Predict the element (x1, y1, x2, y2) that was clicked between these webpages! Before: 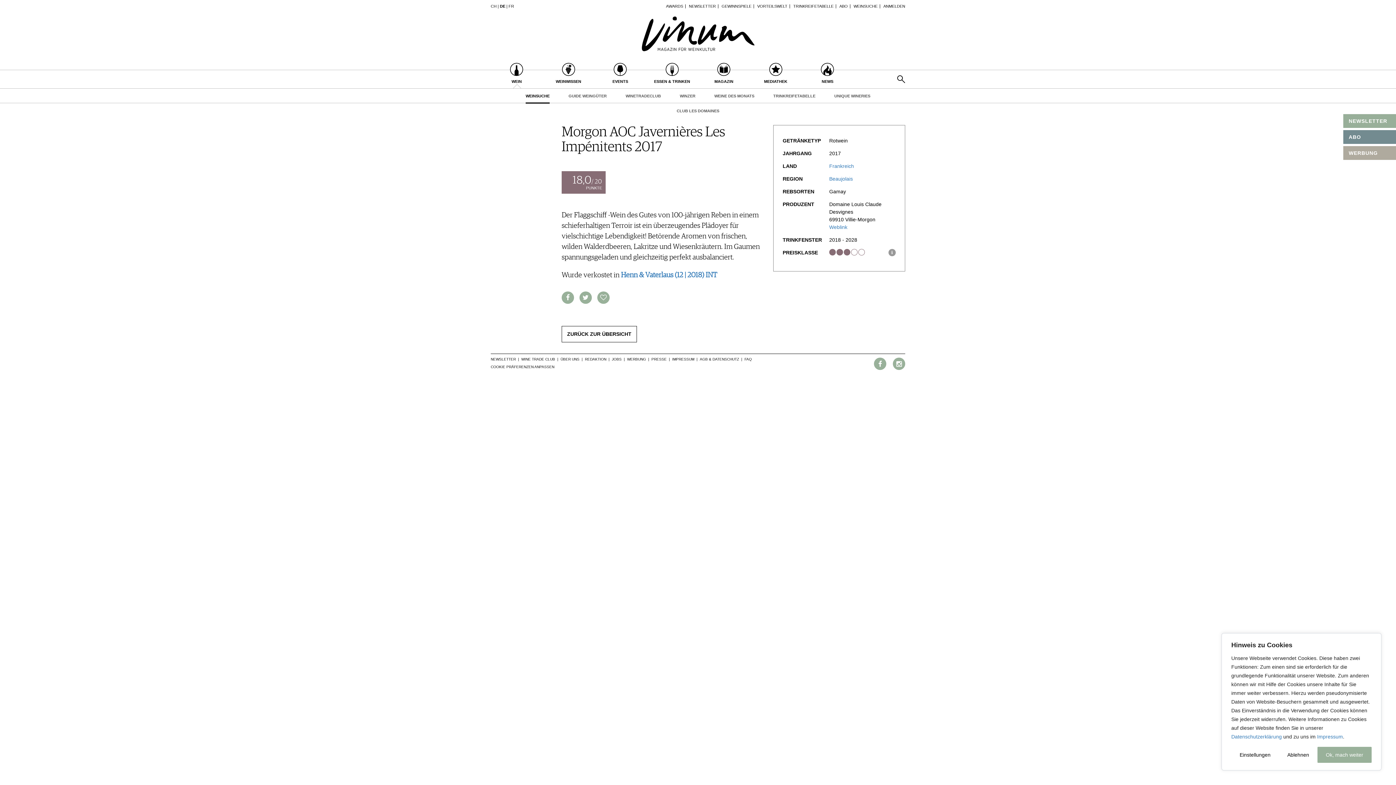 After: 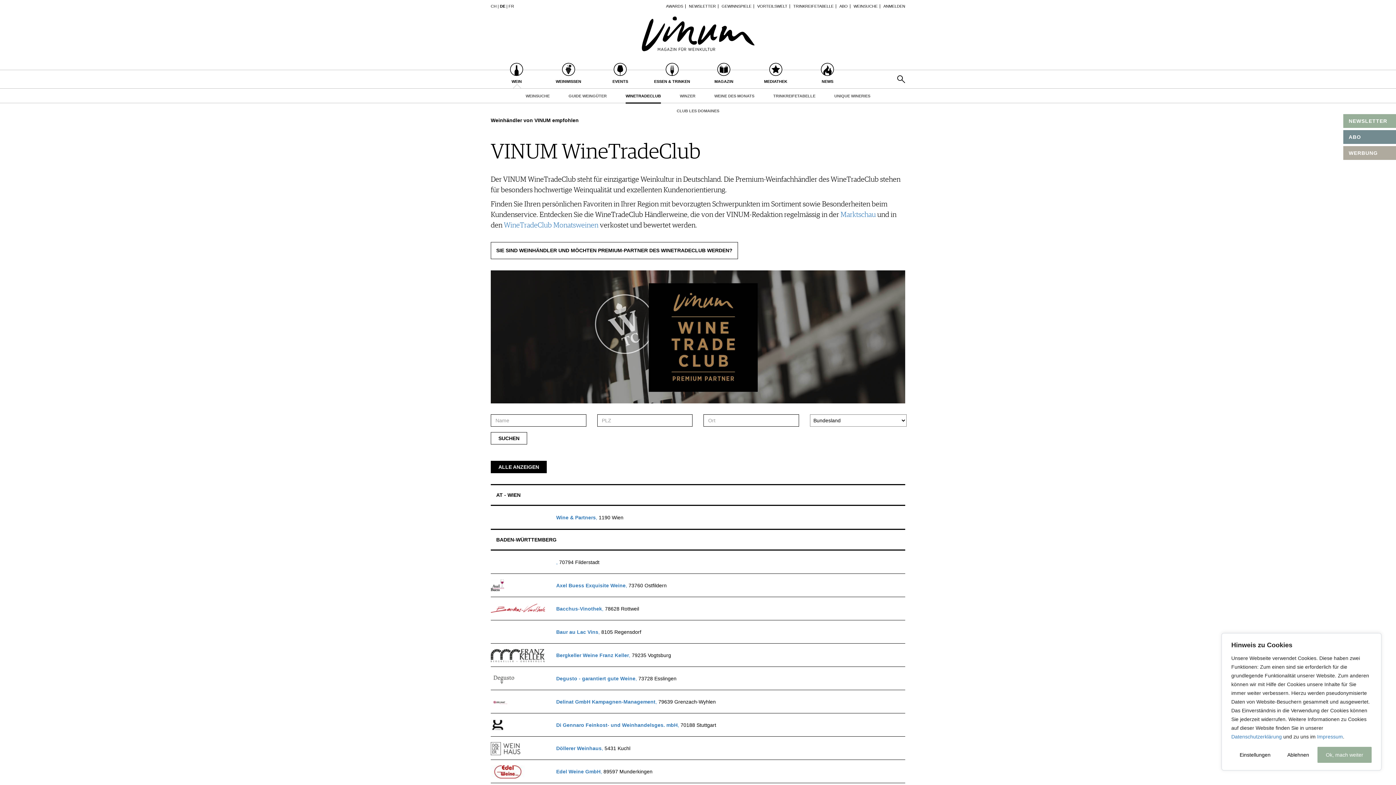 Action: bbox: (625, 88, 661, 103) label: WINETRADECLUB